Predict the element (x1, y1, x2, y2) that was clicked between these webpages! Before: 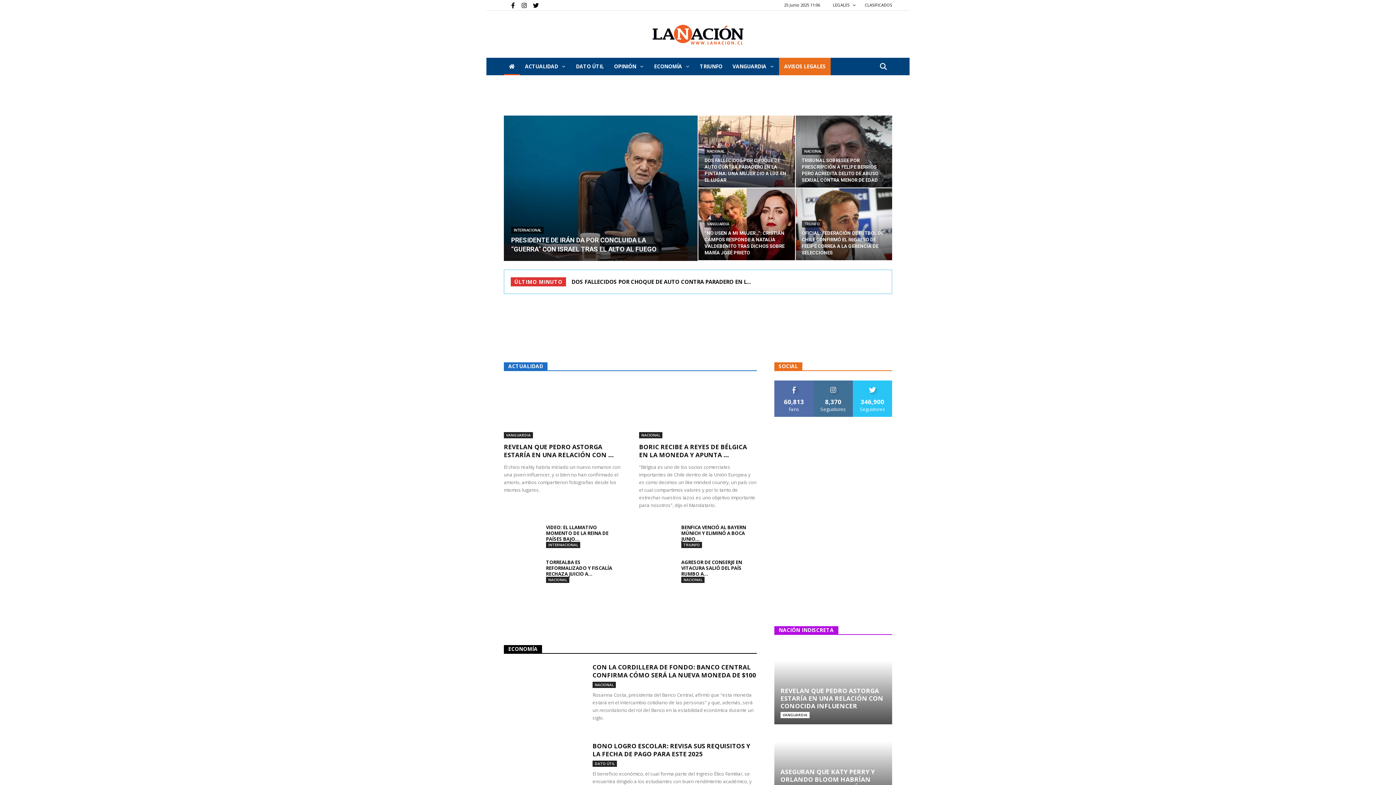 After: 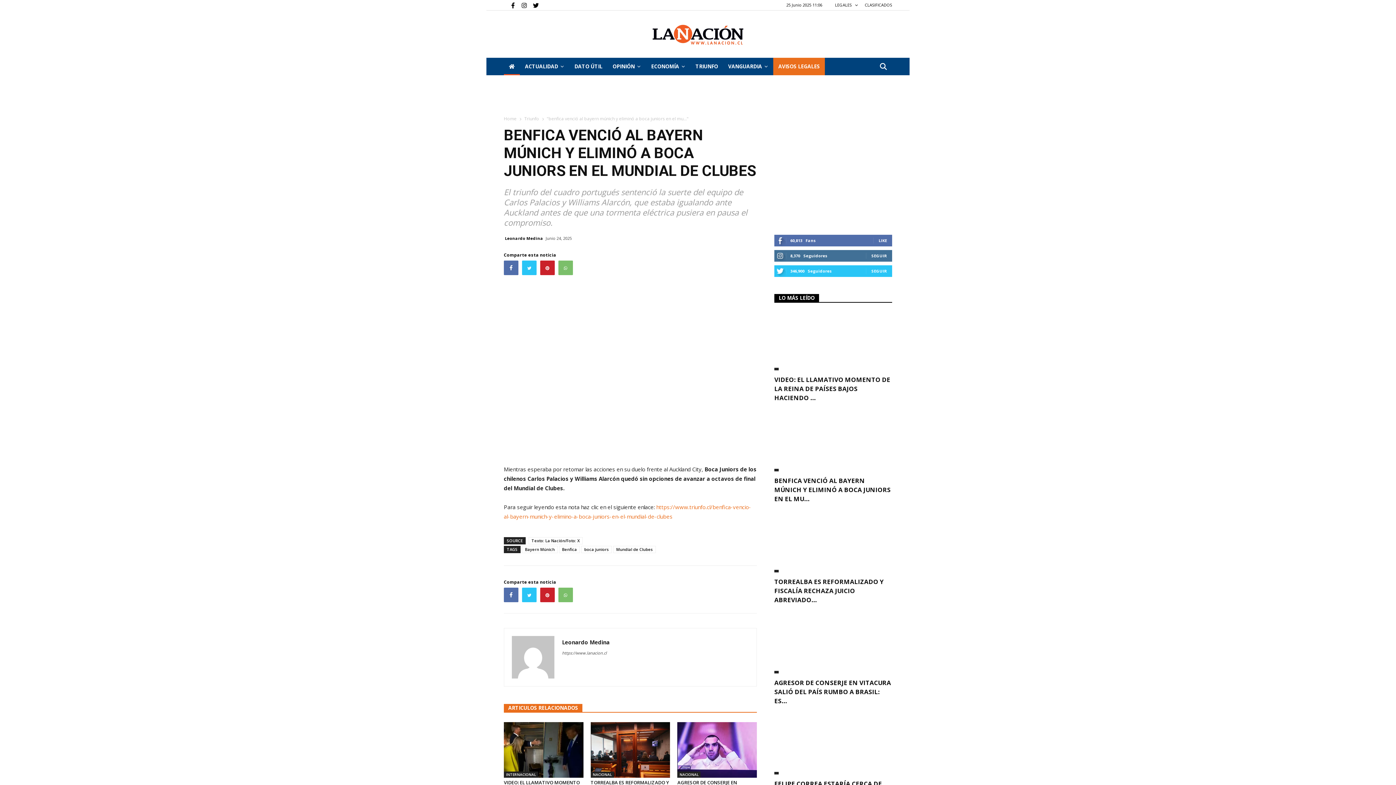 Action: bbox: (681, 524, 746, 542) label: BENFICA VENCIÓ AL BAYERN MÚNICH Y ELIMINÓ A BOCA JUNIO...